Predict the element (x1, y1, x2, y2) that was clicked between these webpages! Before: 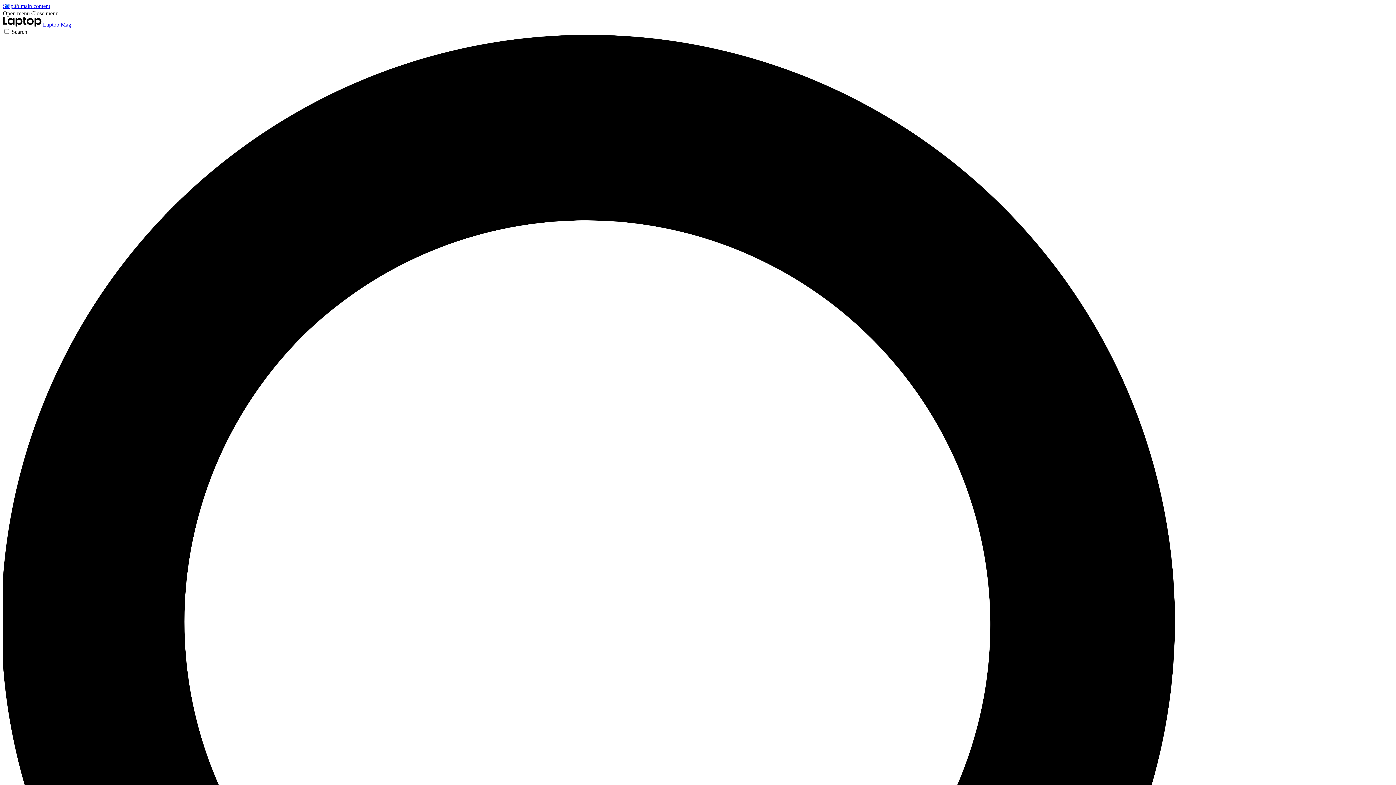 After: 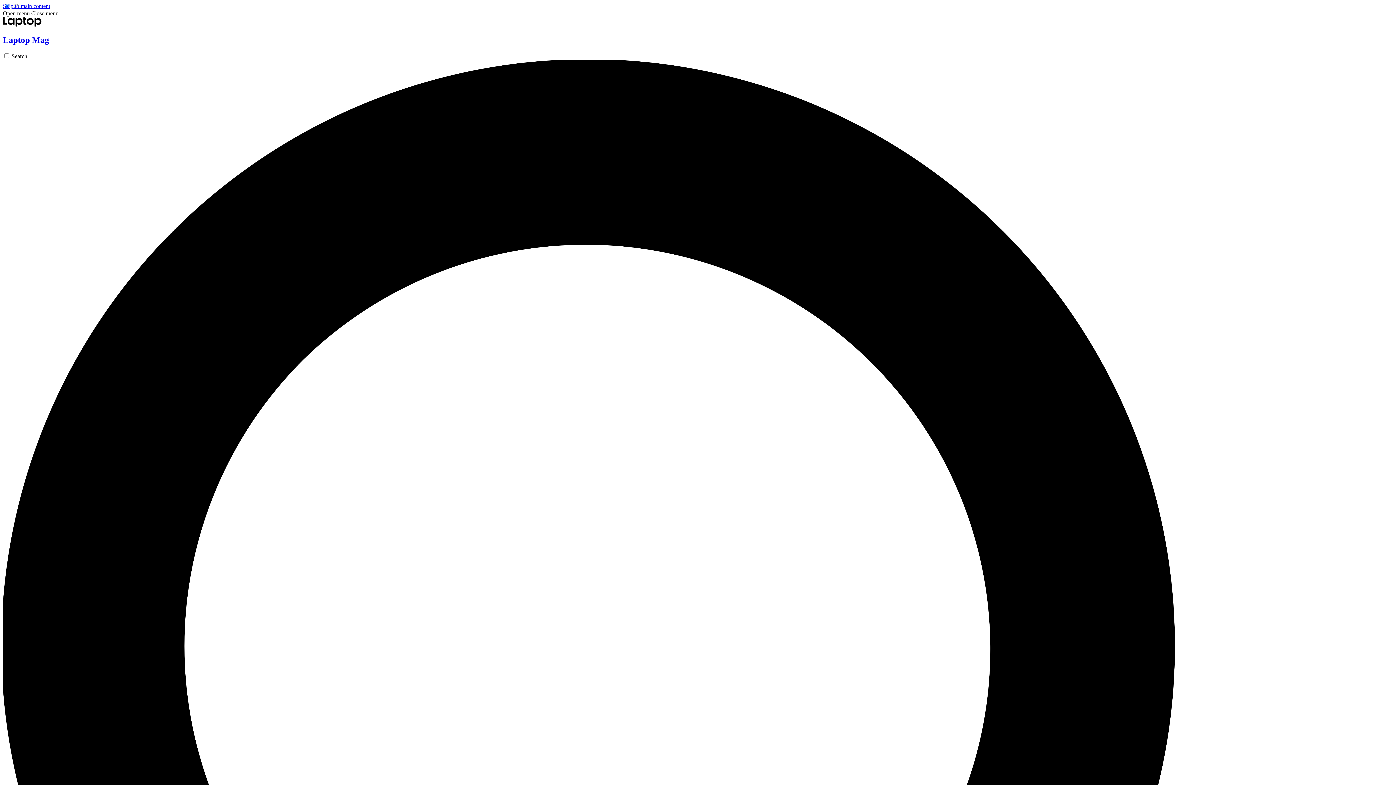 Action: label:  Laptop Mag bbox: (2, 21, 71, 27)